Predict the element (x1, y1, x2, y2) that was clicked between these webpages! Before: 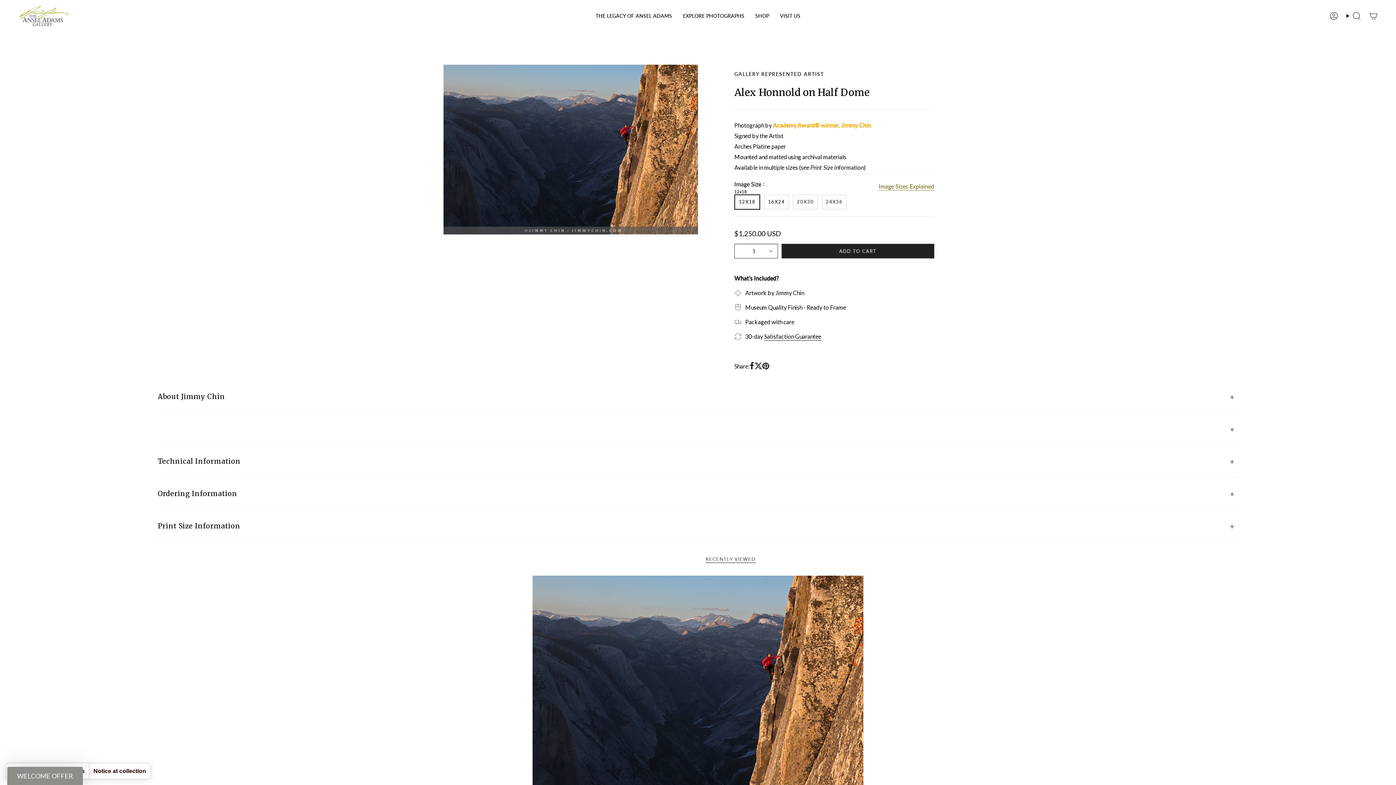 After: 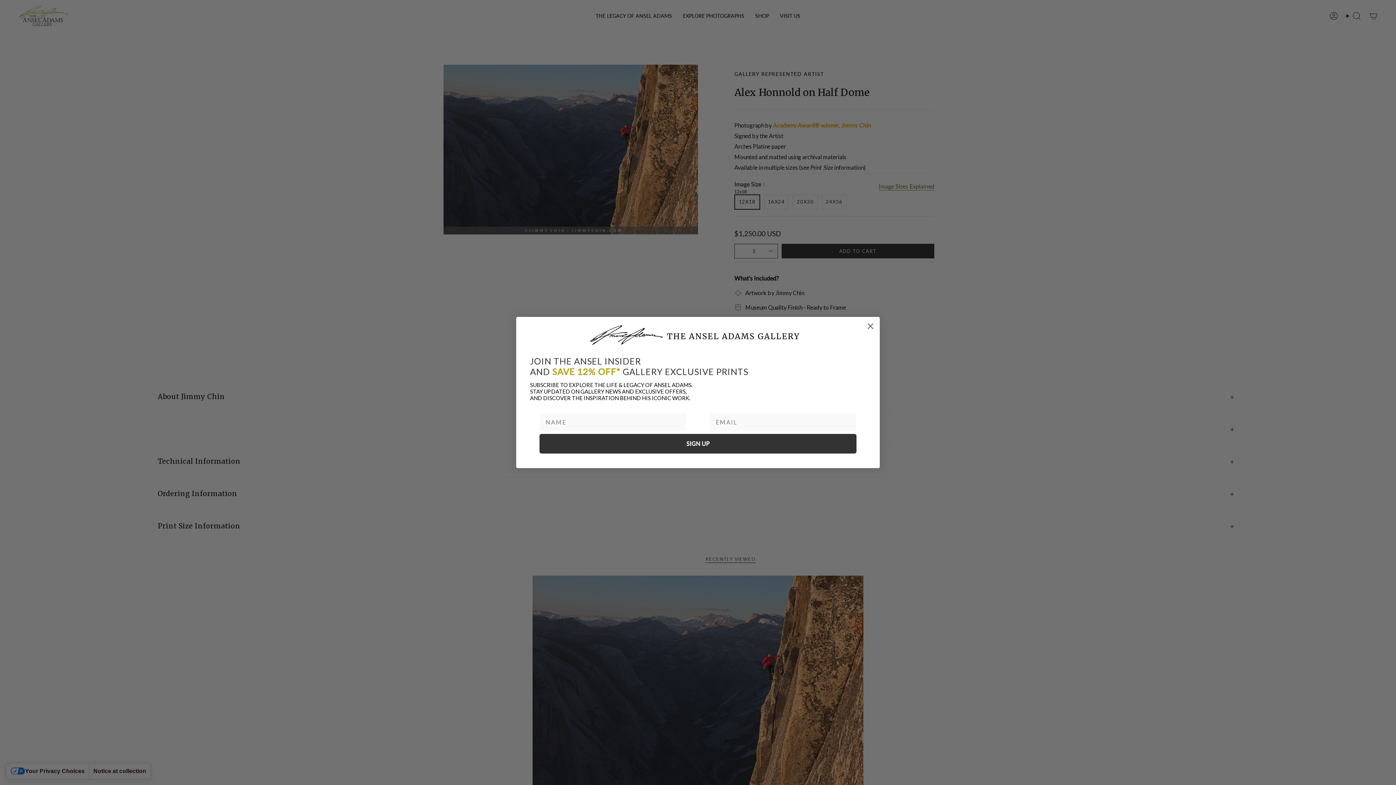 Action: bbox: (749, 362, 754, 370)